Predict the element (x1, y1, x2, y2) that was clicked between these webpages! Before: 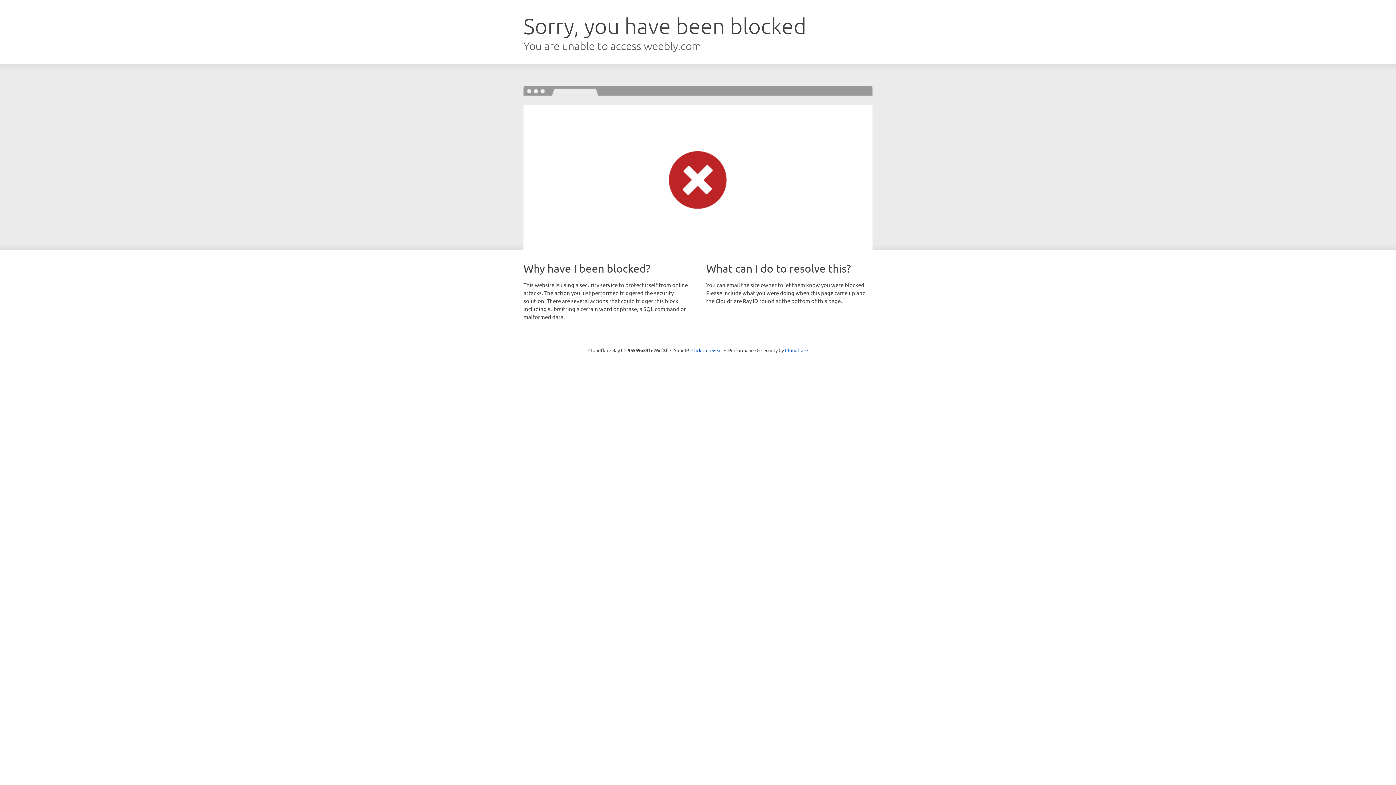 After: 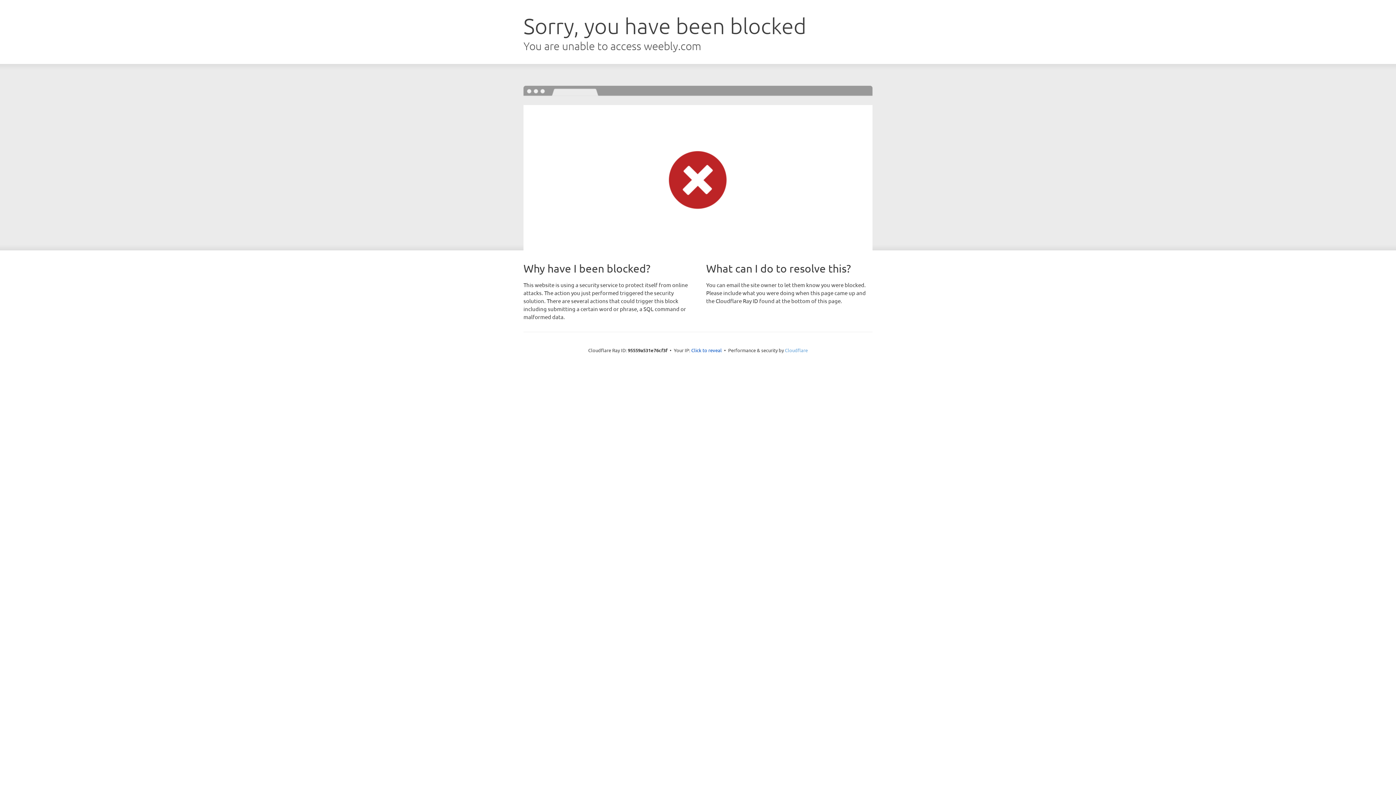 Action: bbox: (785, 347, 808, 353) label: Cloudflare